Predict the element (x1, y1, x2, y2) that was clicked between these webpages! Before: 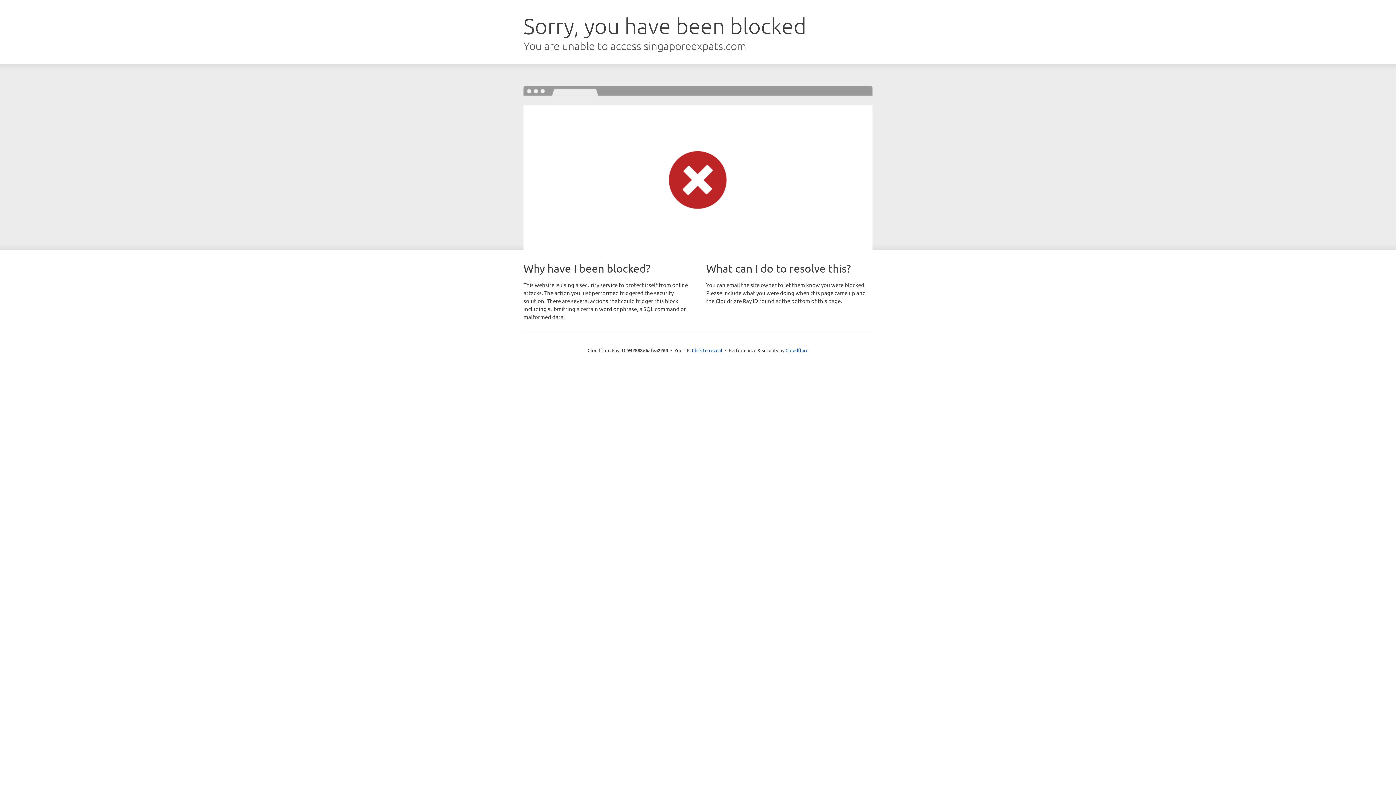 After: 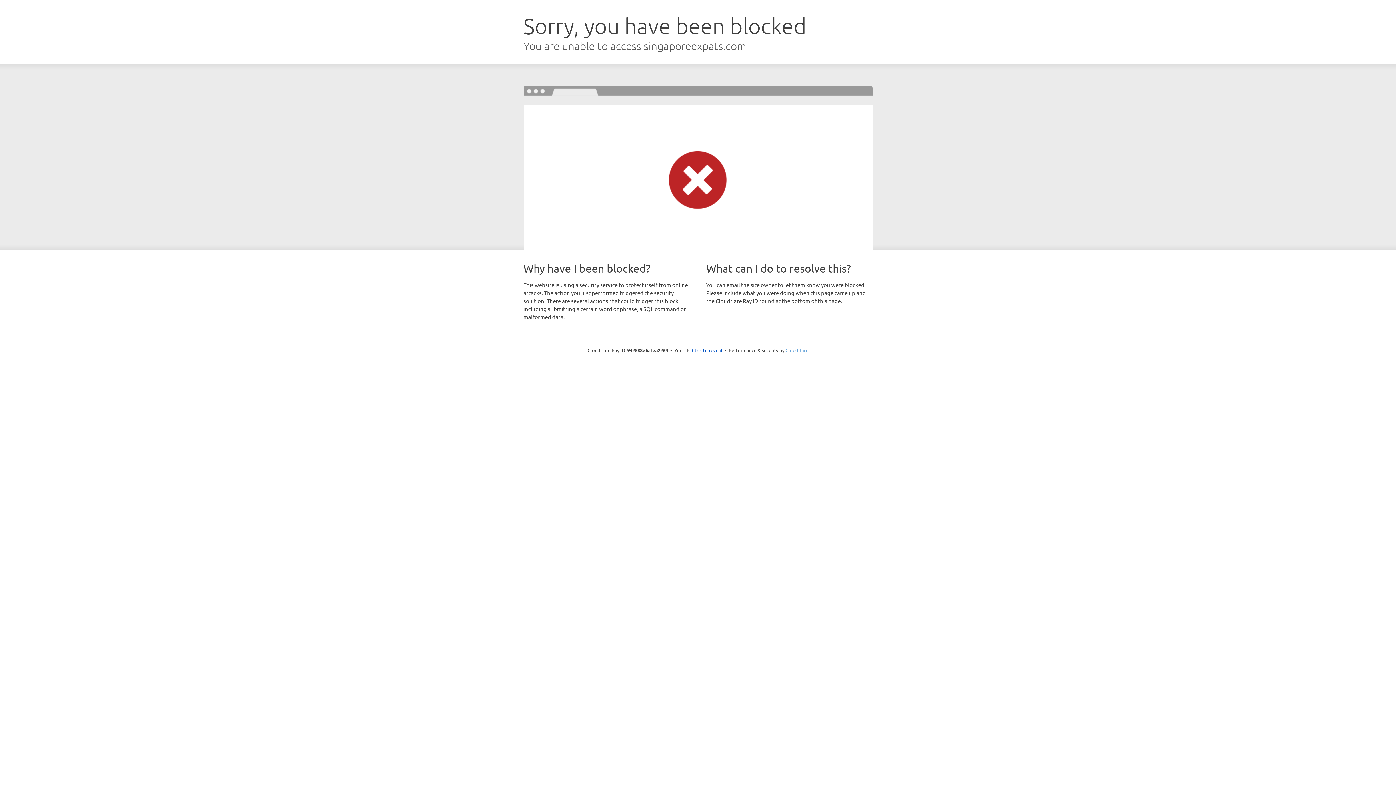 Action: label: Cloudflare bbox: (785, 347, 808, 353)